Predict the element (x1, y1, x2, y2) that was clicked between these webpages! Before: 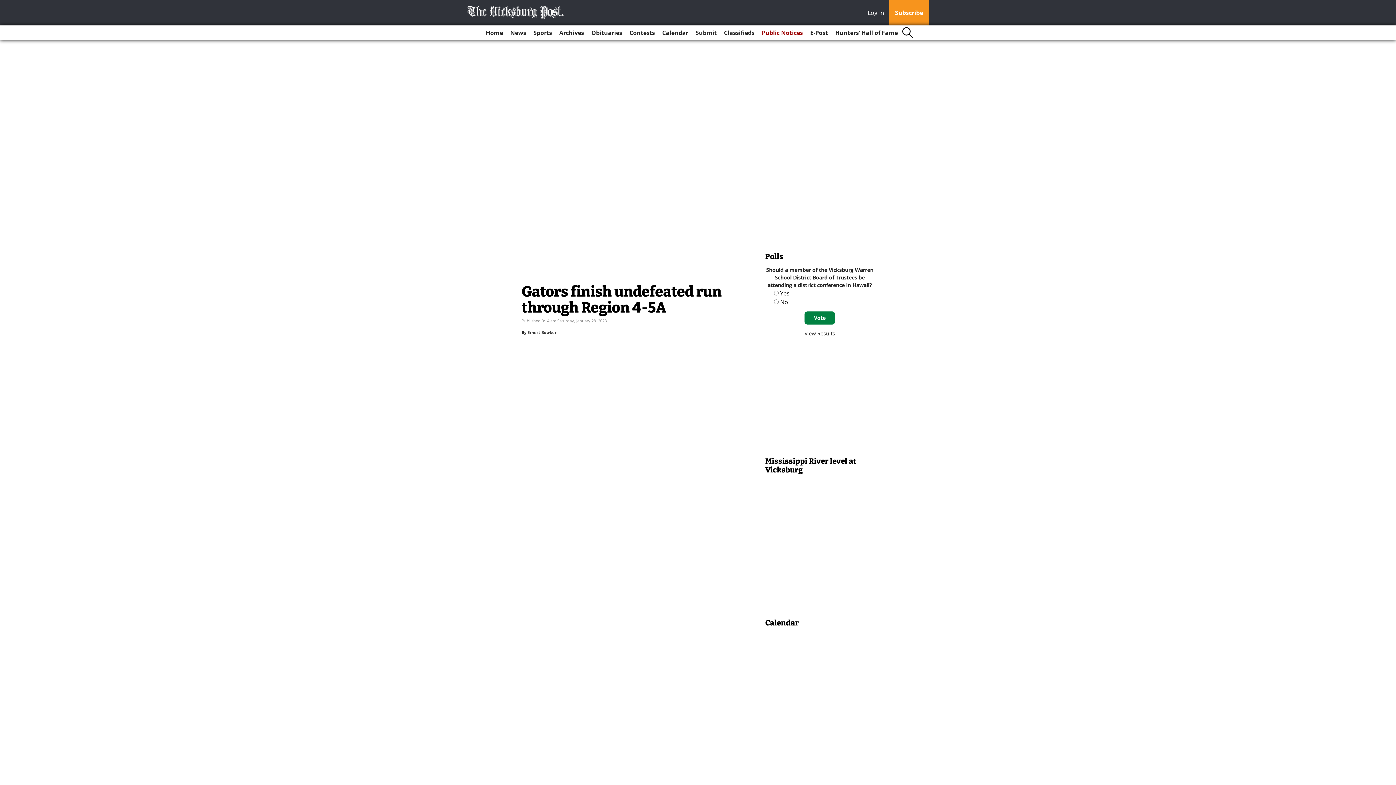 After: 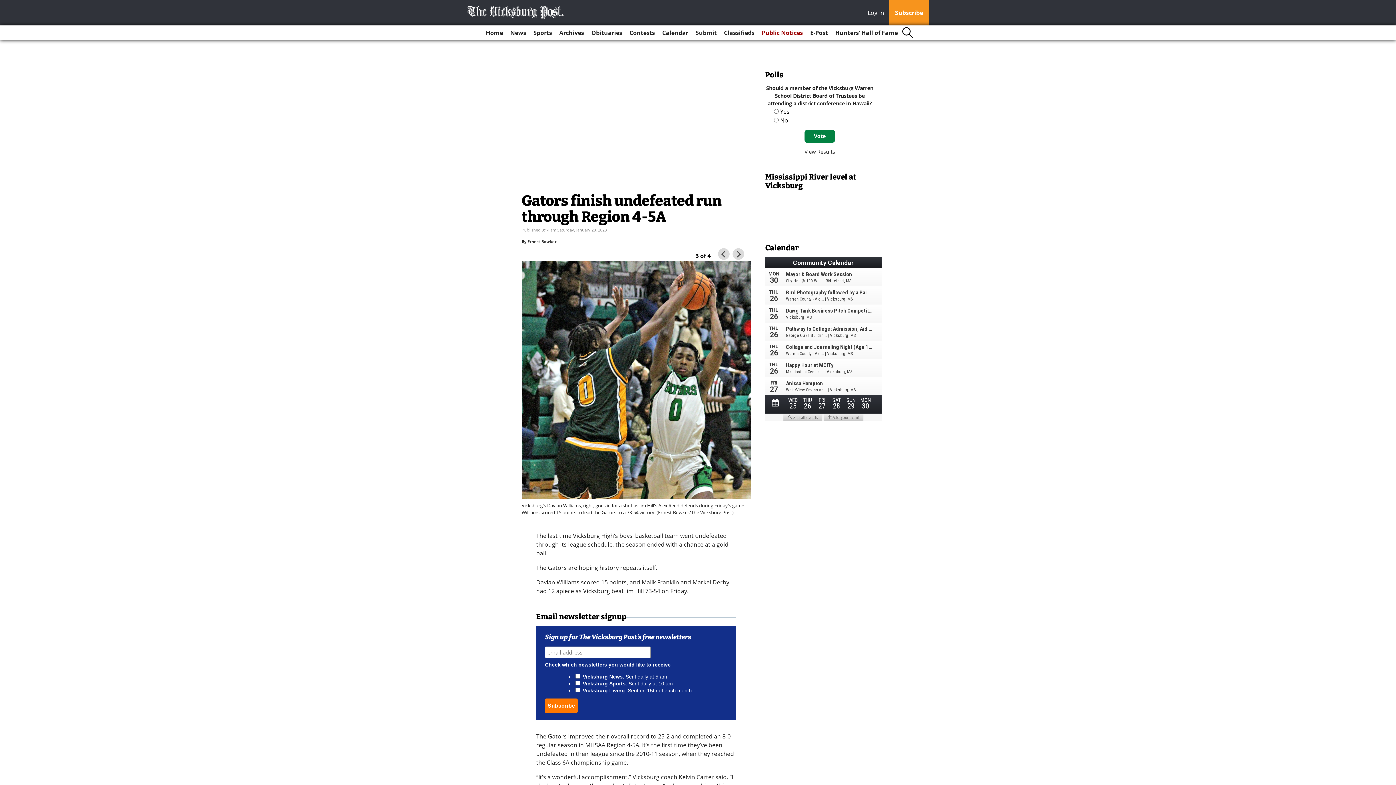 Action: label: Log In bbox: (868, 8, 888, 18)